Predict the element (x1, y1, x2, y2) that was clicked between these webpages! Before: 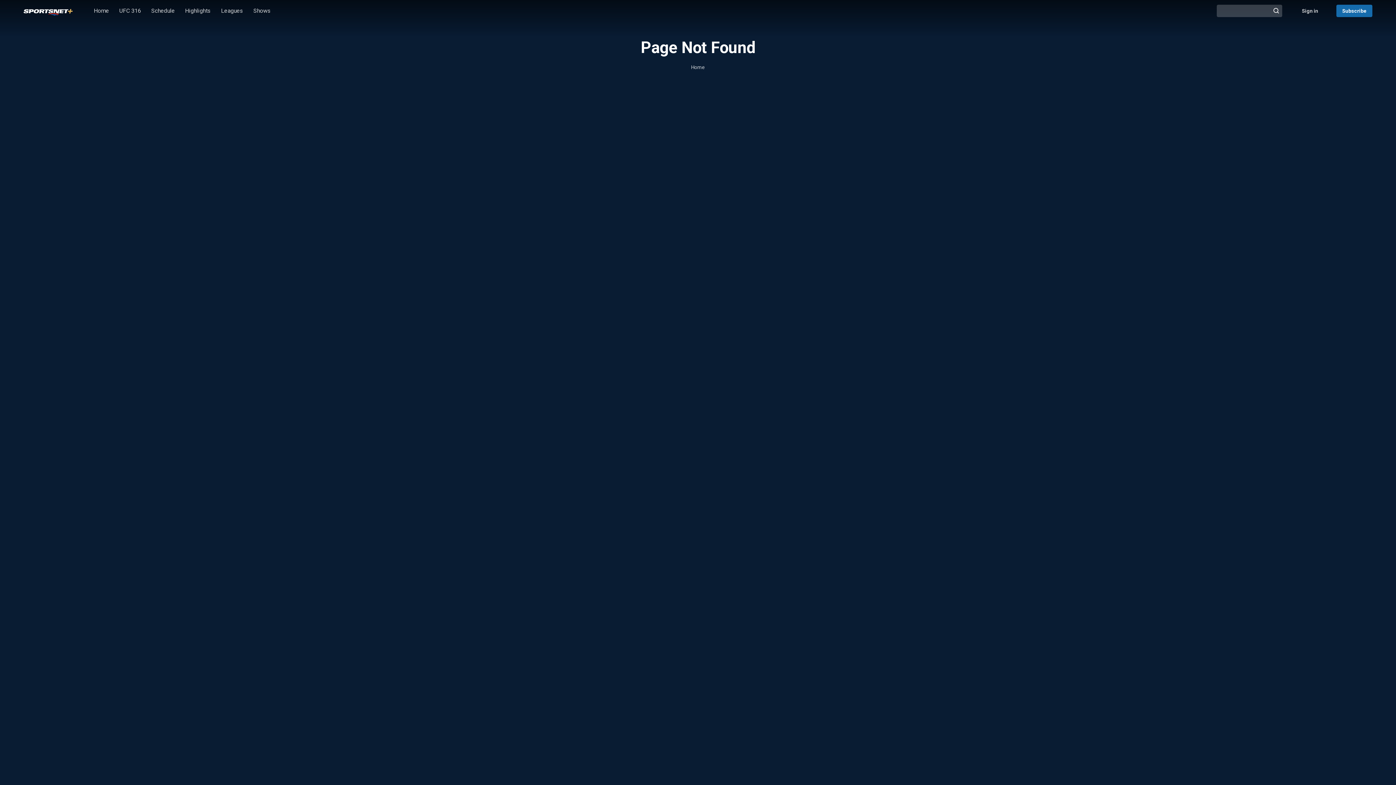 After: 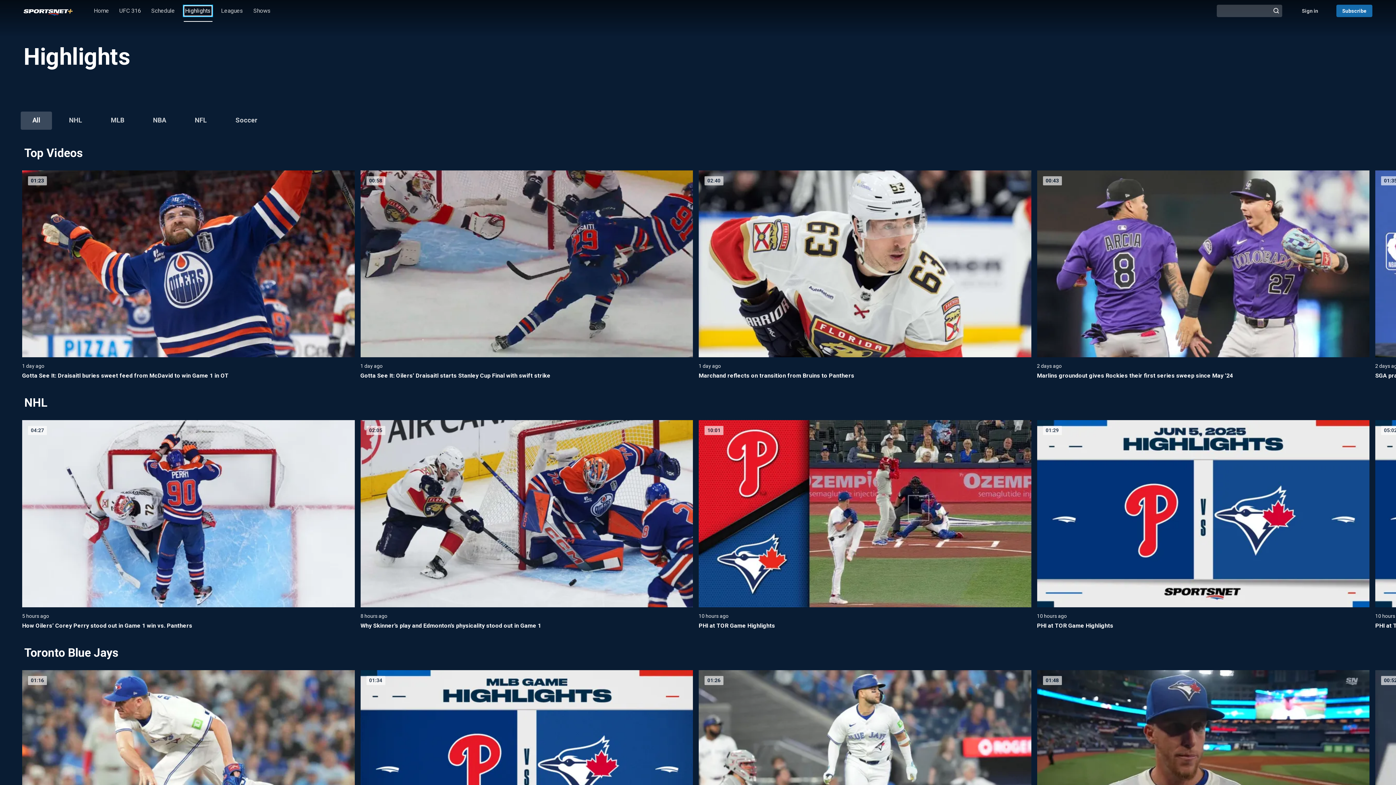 Action: bbox: (180, 0, 216, 21) label: Highlights